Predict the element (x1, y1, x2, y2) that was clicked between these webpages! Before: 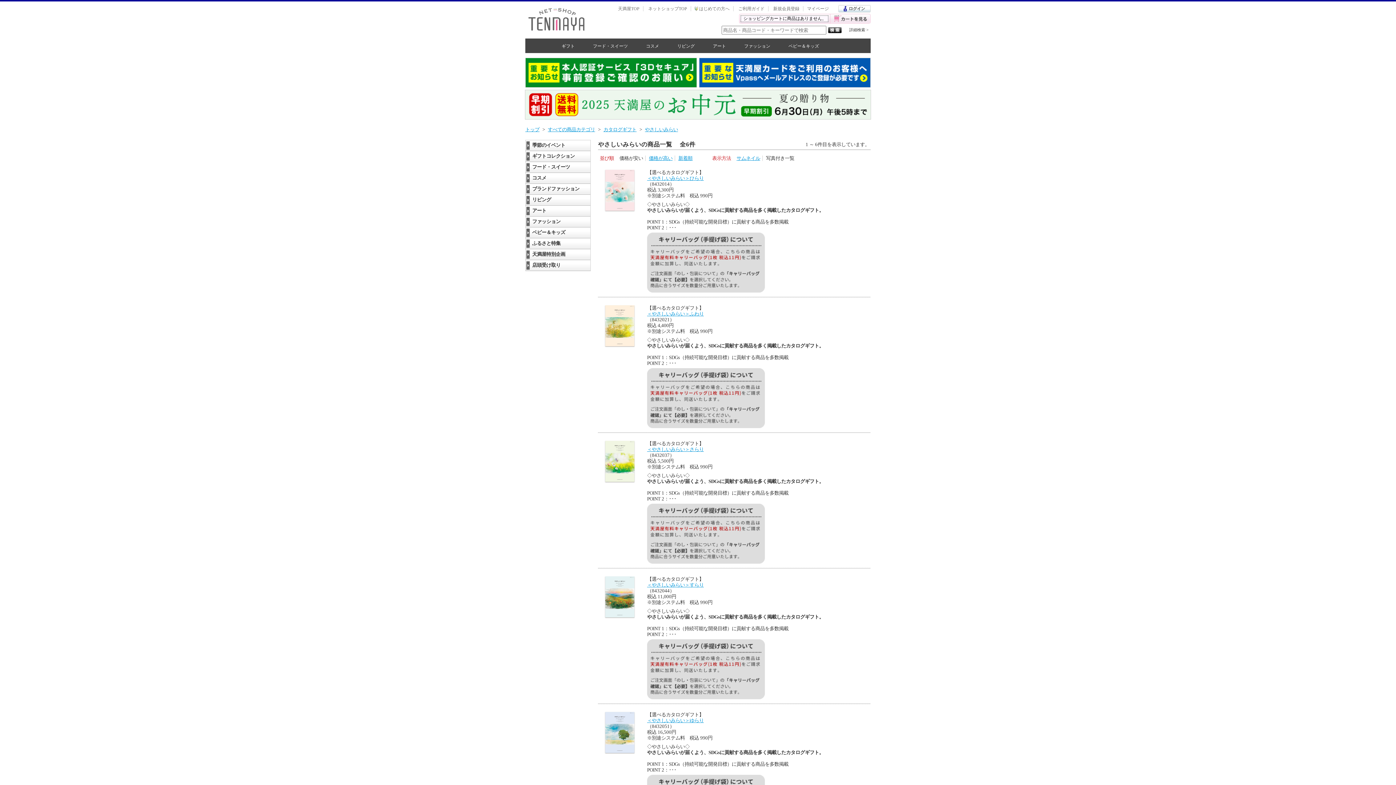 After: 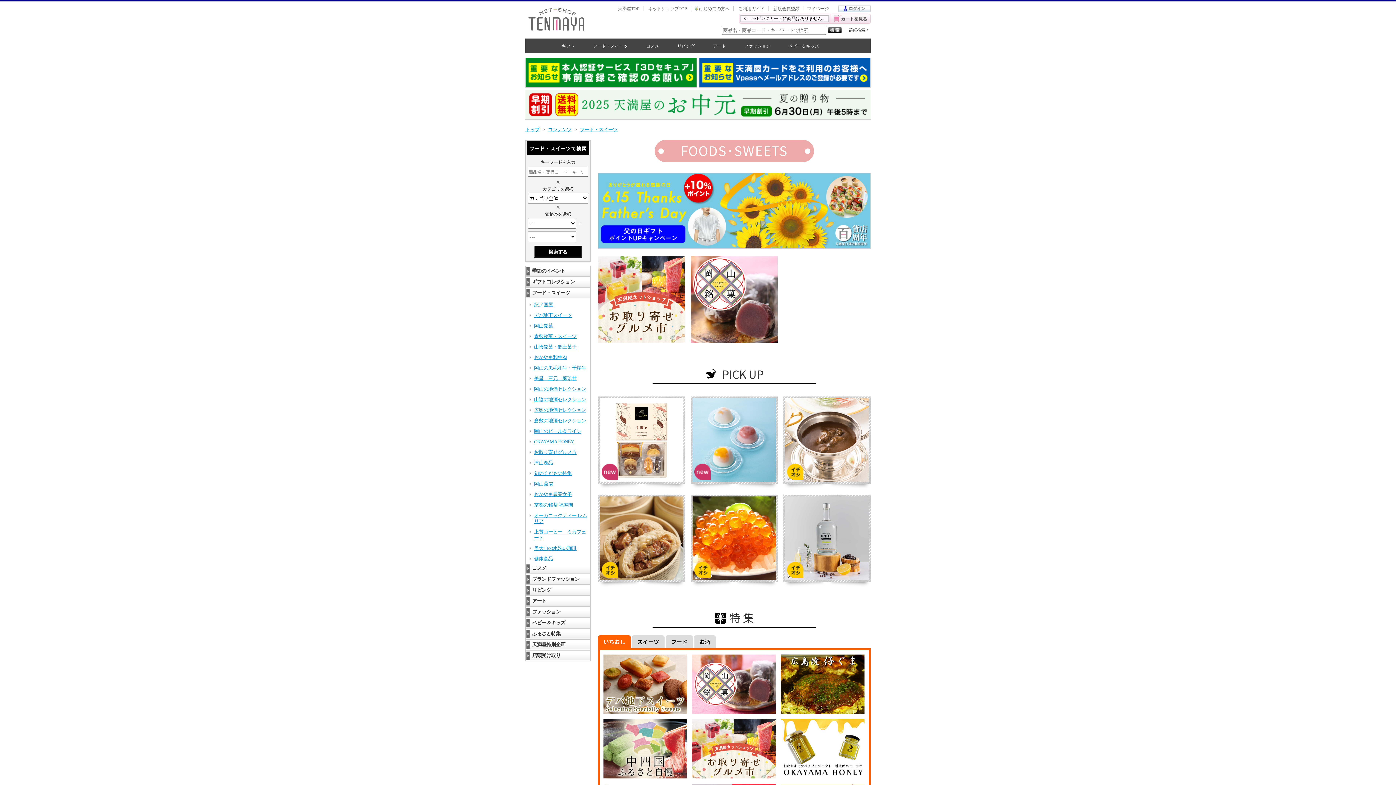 Action: bbox: (584, 39, 637, 52) label: フード・スイーツ